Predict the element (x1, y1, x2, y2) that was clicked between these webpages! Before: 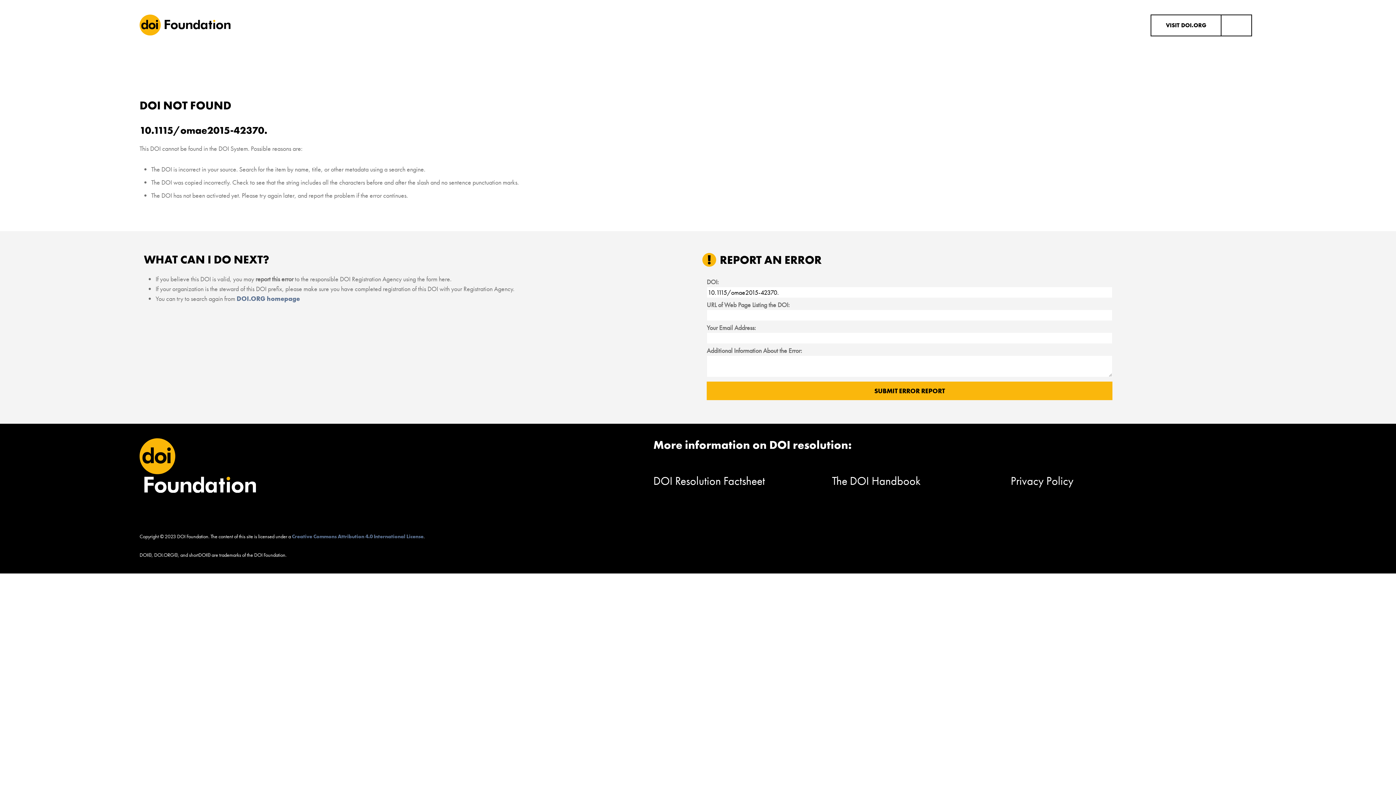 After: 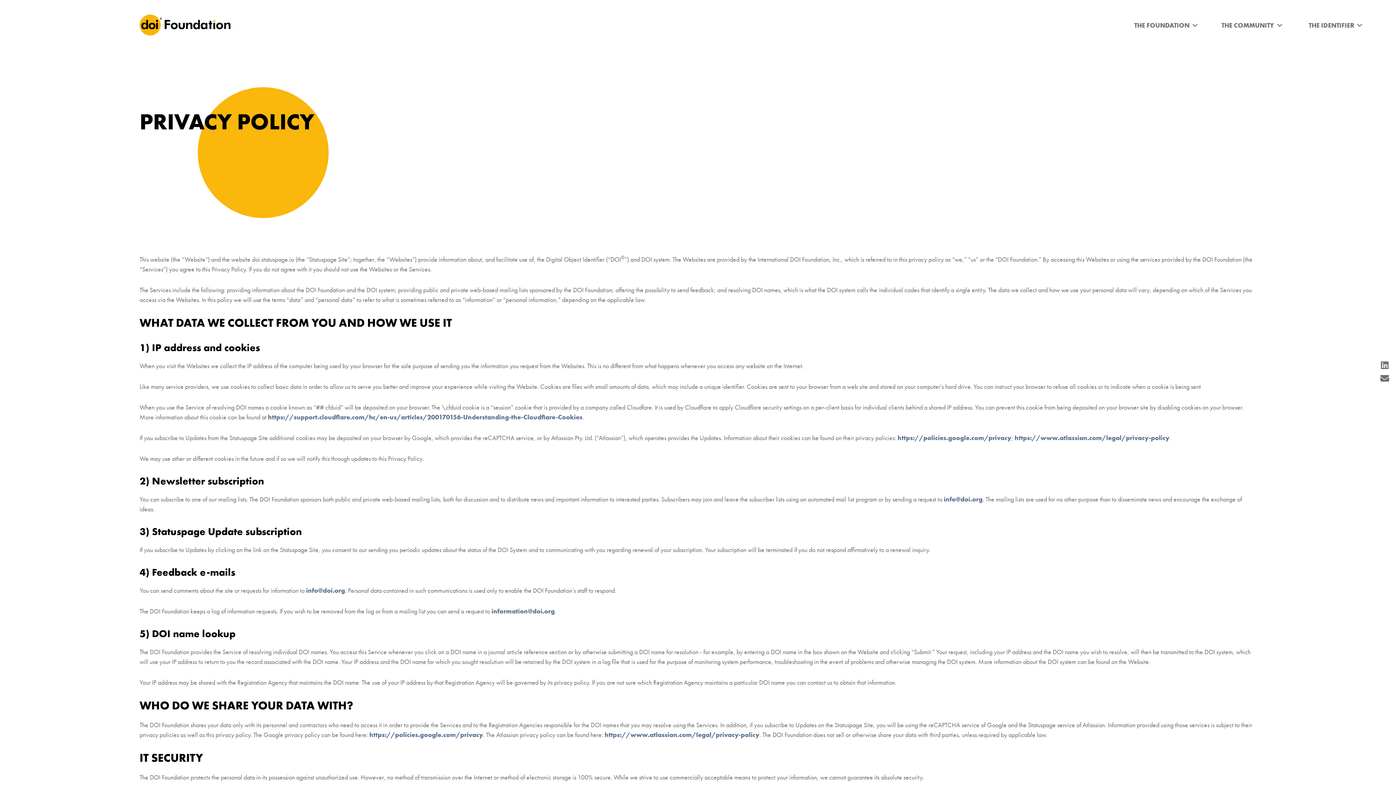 Action: bbox: (1010, 473, 1073, 488) label: Privacy Policy